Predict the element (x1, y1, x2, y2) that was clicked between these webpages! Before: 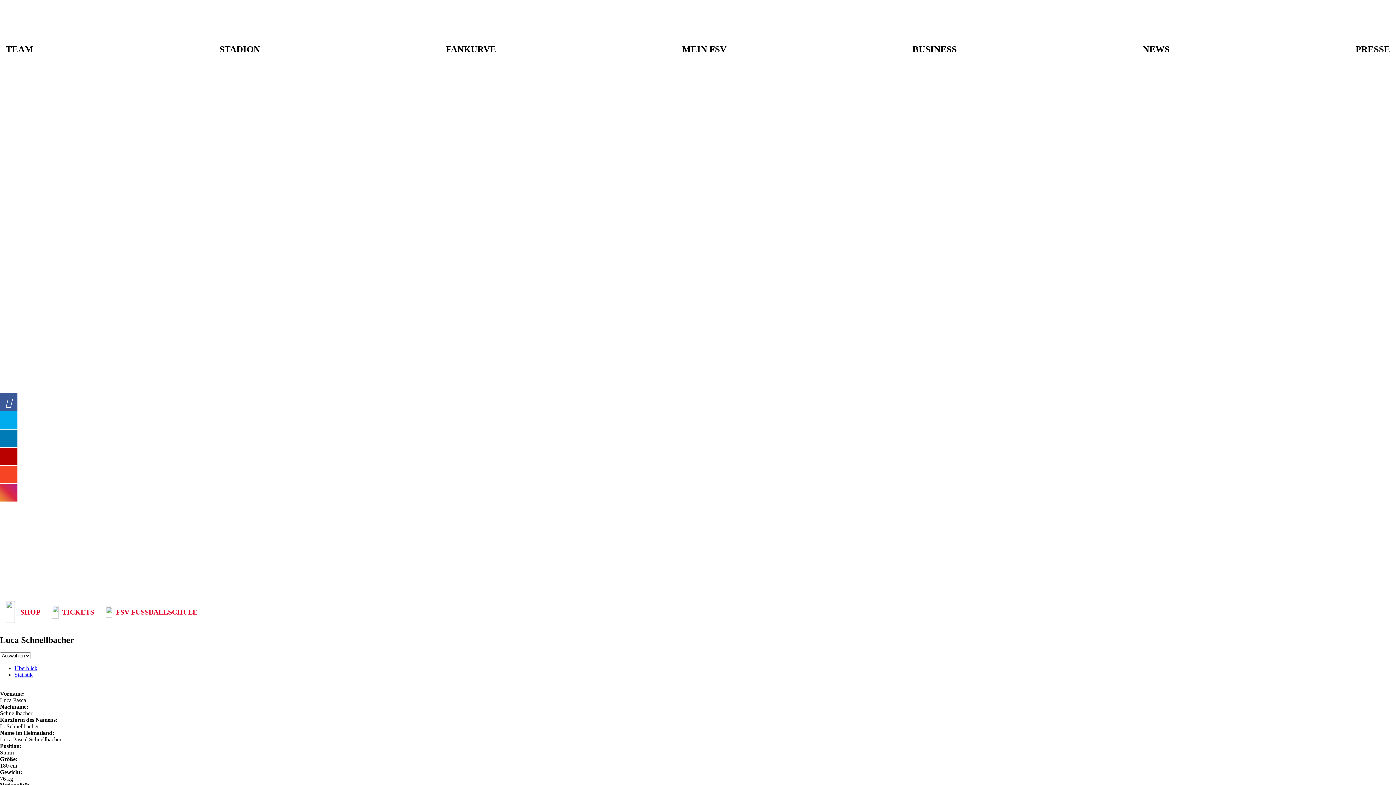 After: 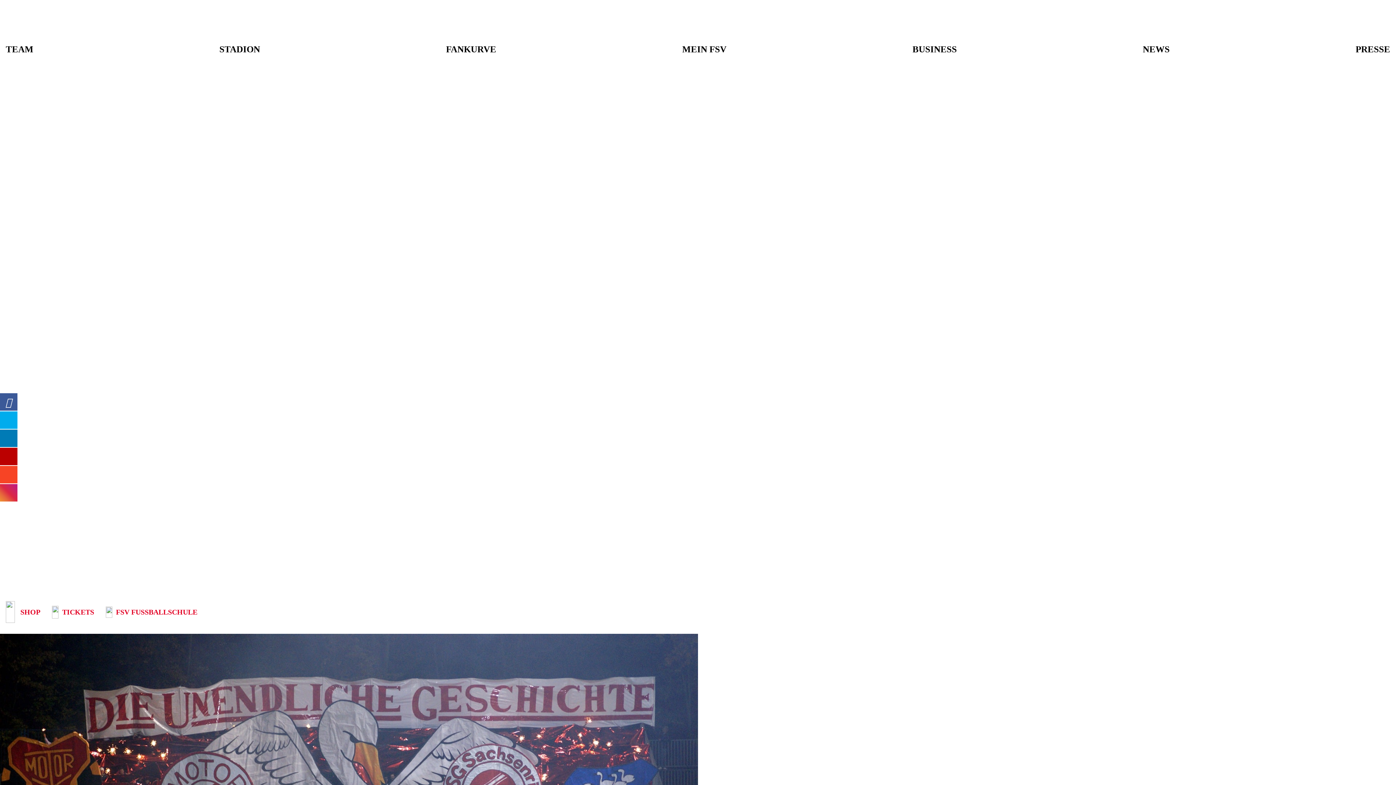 Action: bbox: (676, 39, 732, 59) label: MEIN FSV